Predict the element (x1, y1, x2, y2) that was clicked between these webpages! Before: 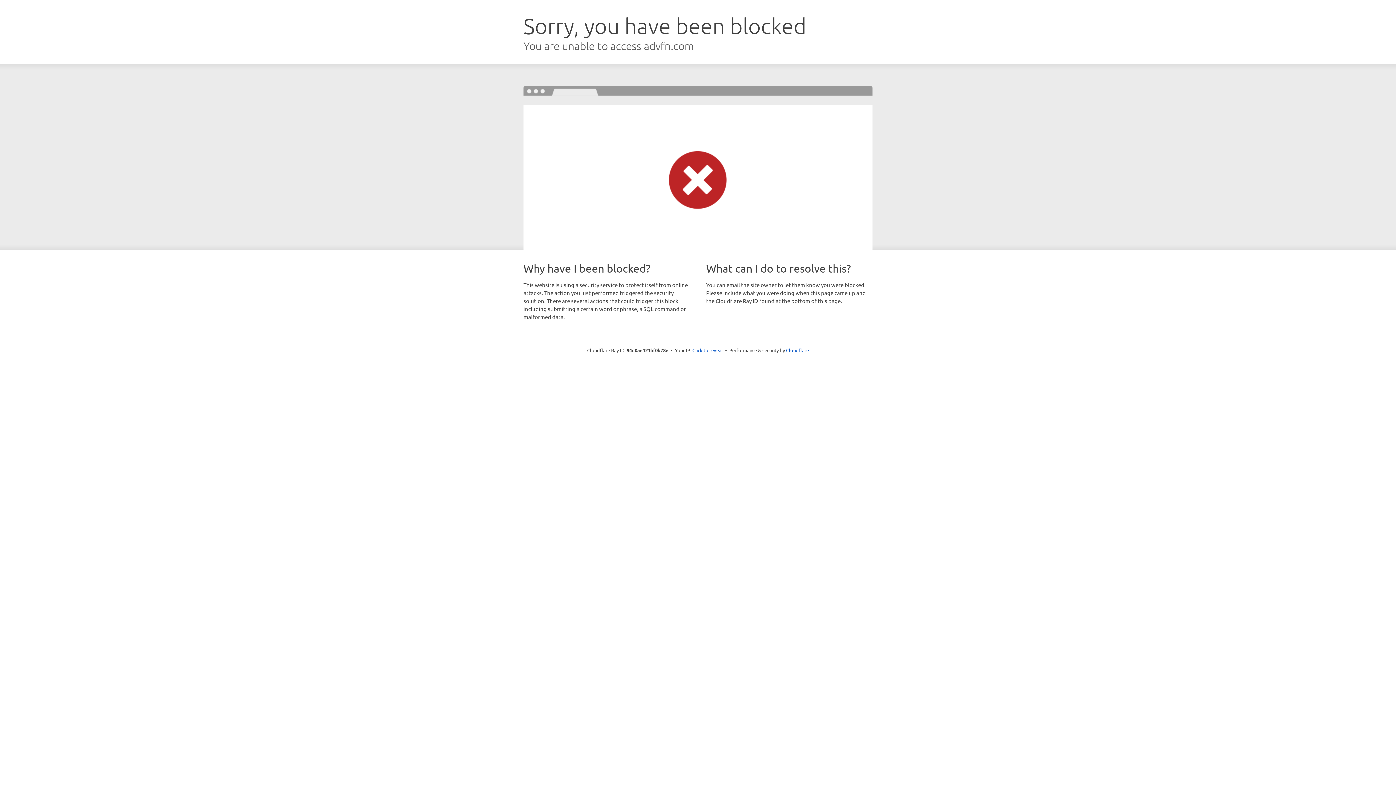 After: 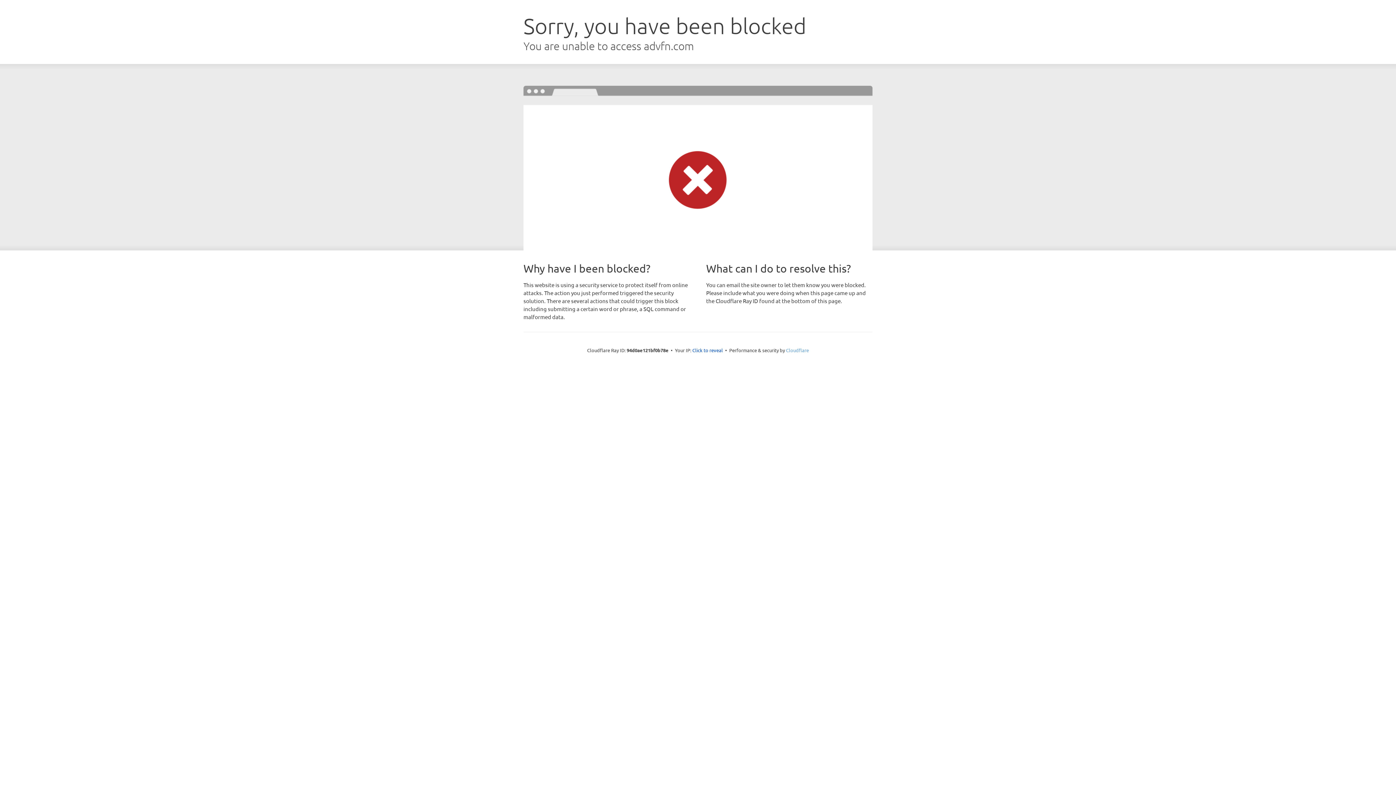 Action: bbox: (786, 347, 809, 353) label: Cloudflare